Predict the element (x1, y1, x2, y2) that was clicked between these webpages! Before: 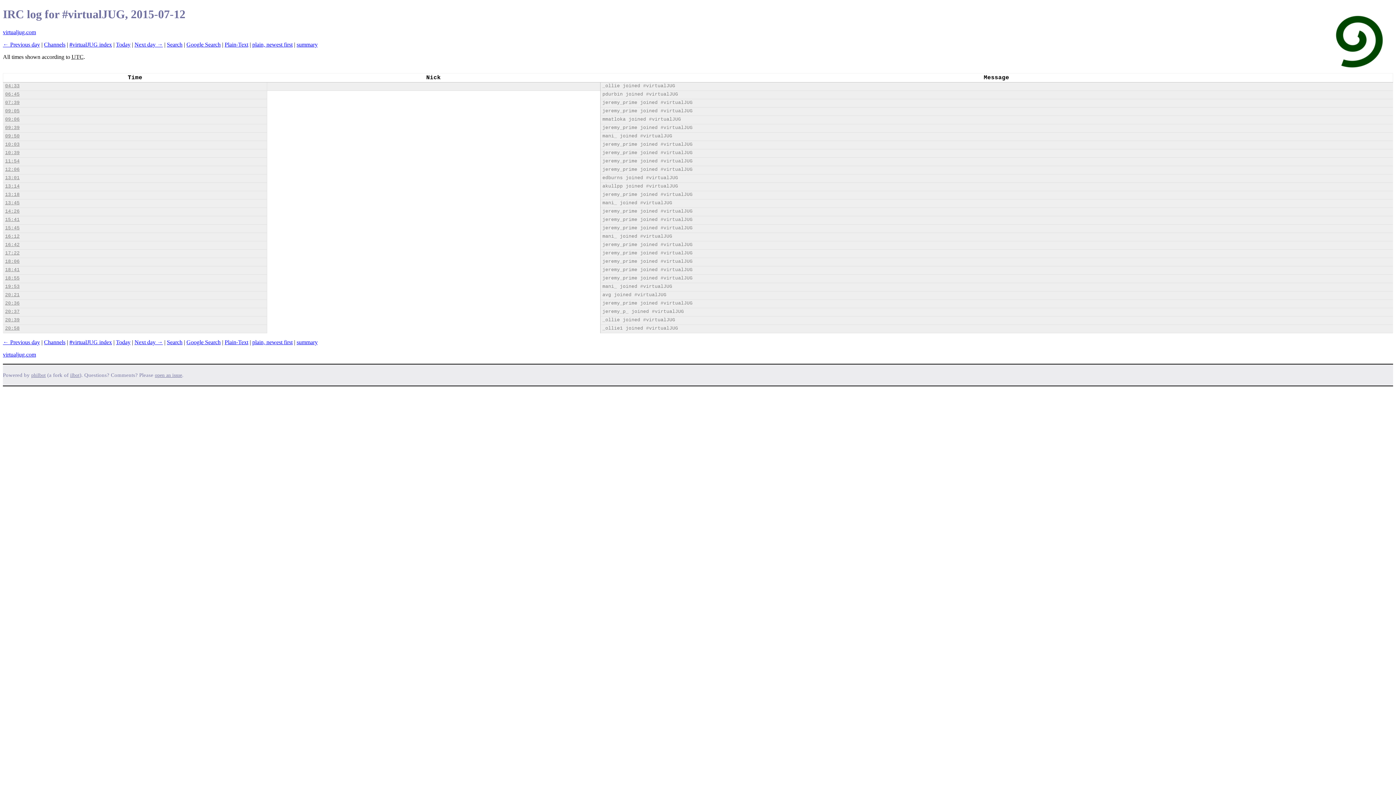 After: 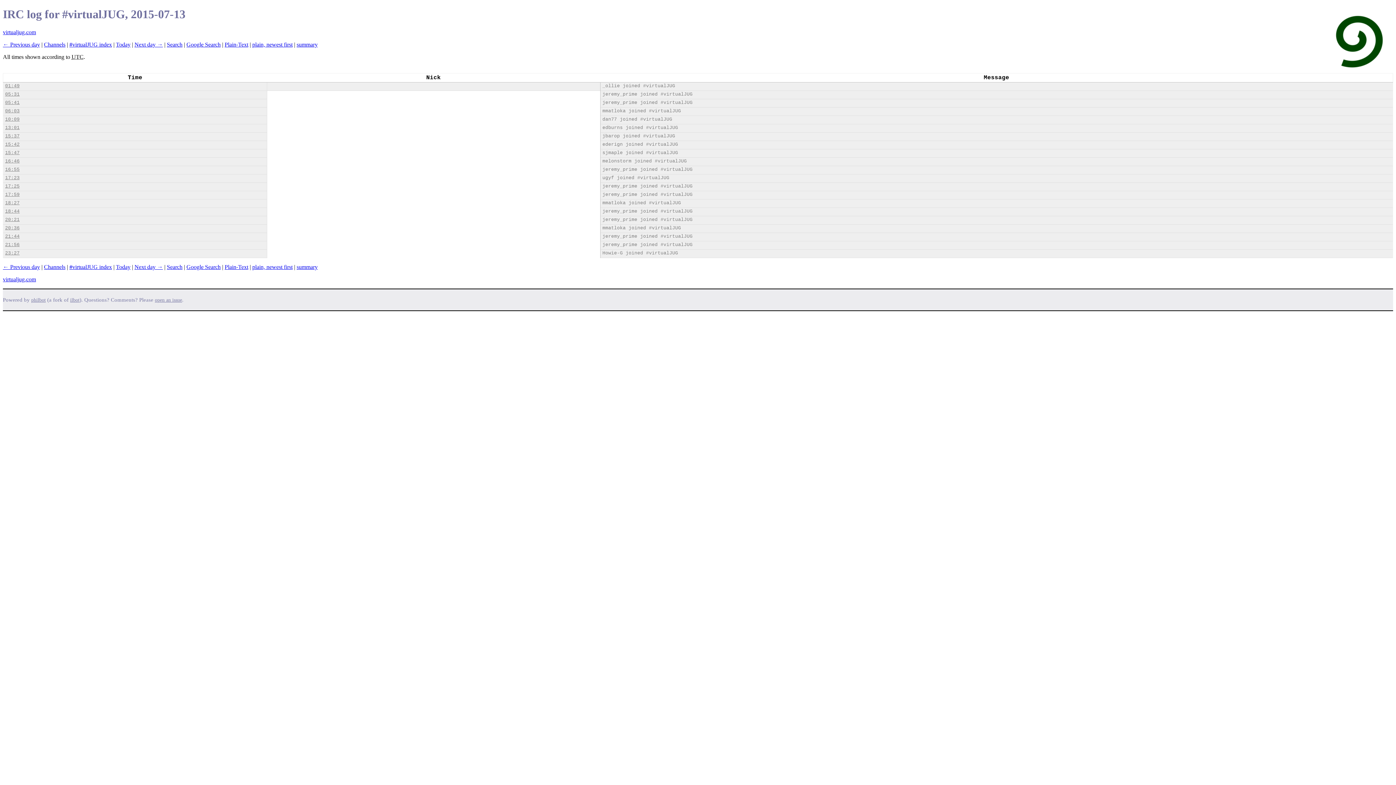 Action: bbox: (134, 41, 162, 47) label: Next day →